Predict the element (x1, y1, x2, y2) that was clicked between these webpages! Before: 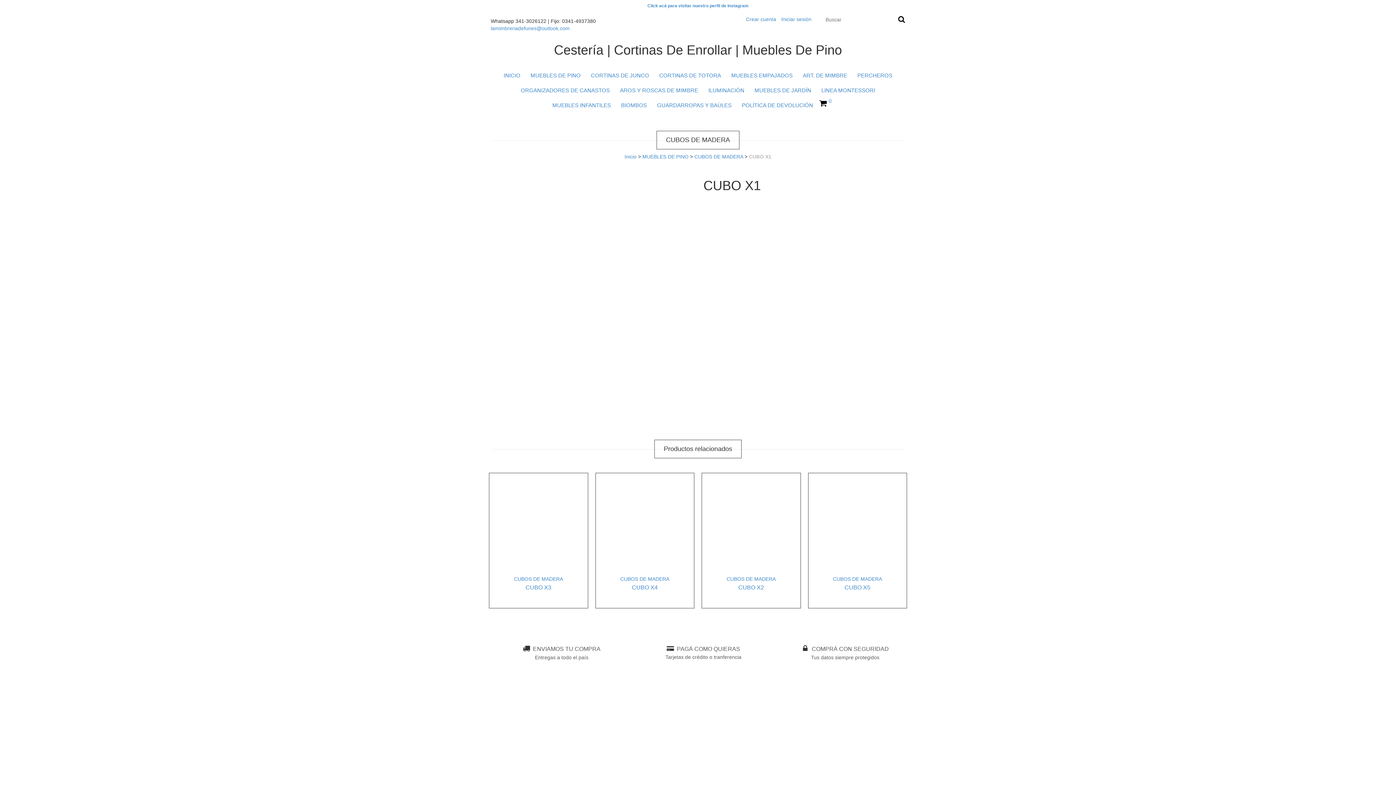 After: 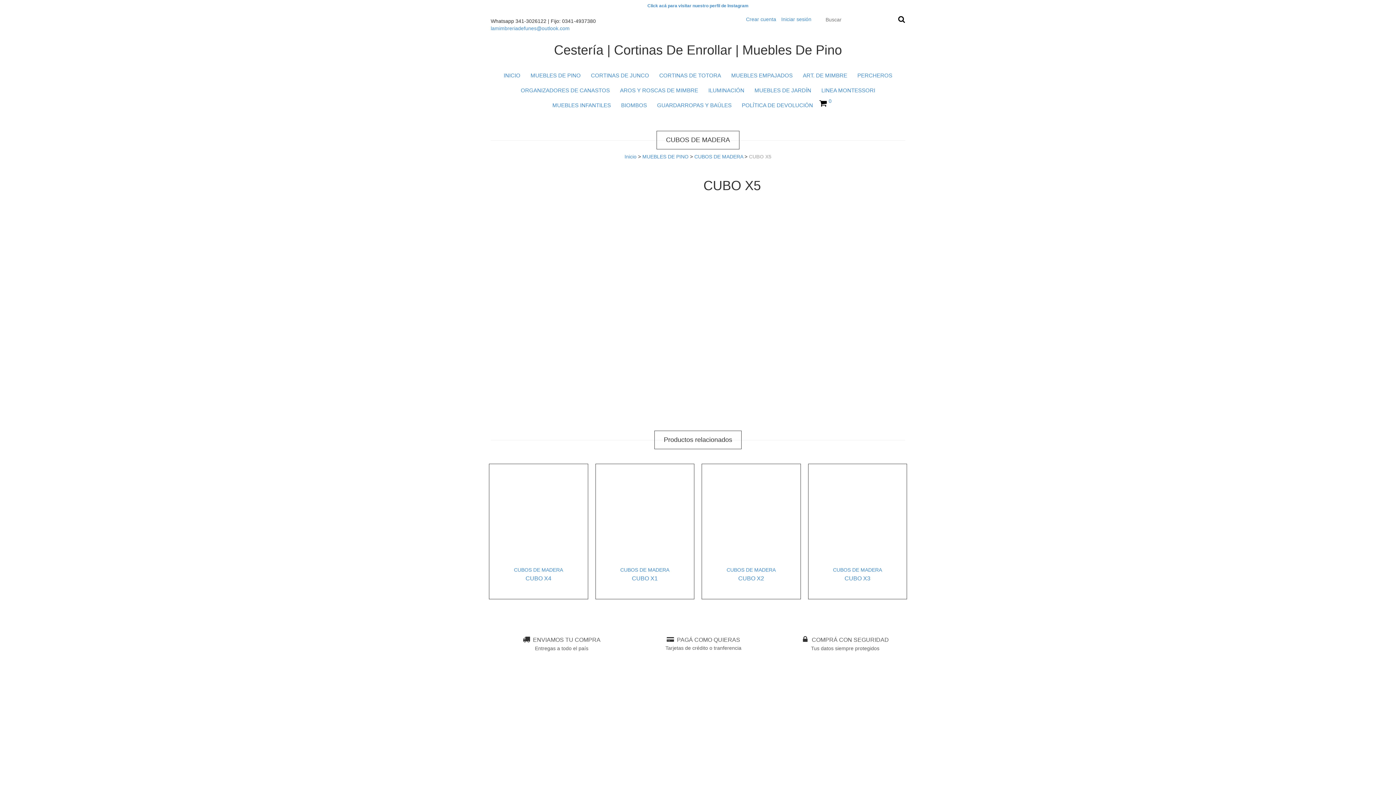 Action: label: CUBO X5 bbox: (812, 584, 903, 590)